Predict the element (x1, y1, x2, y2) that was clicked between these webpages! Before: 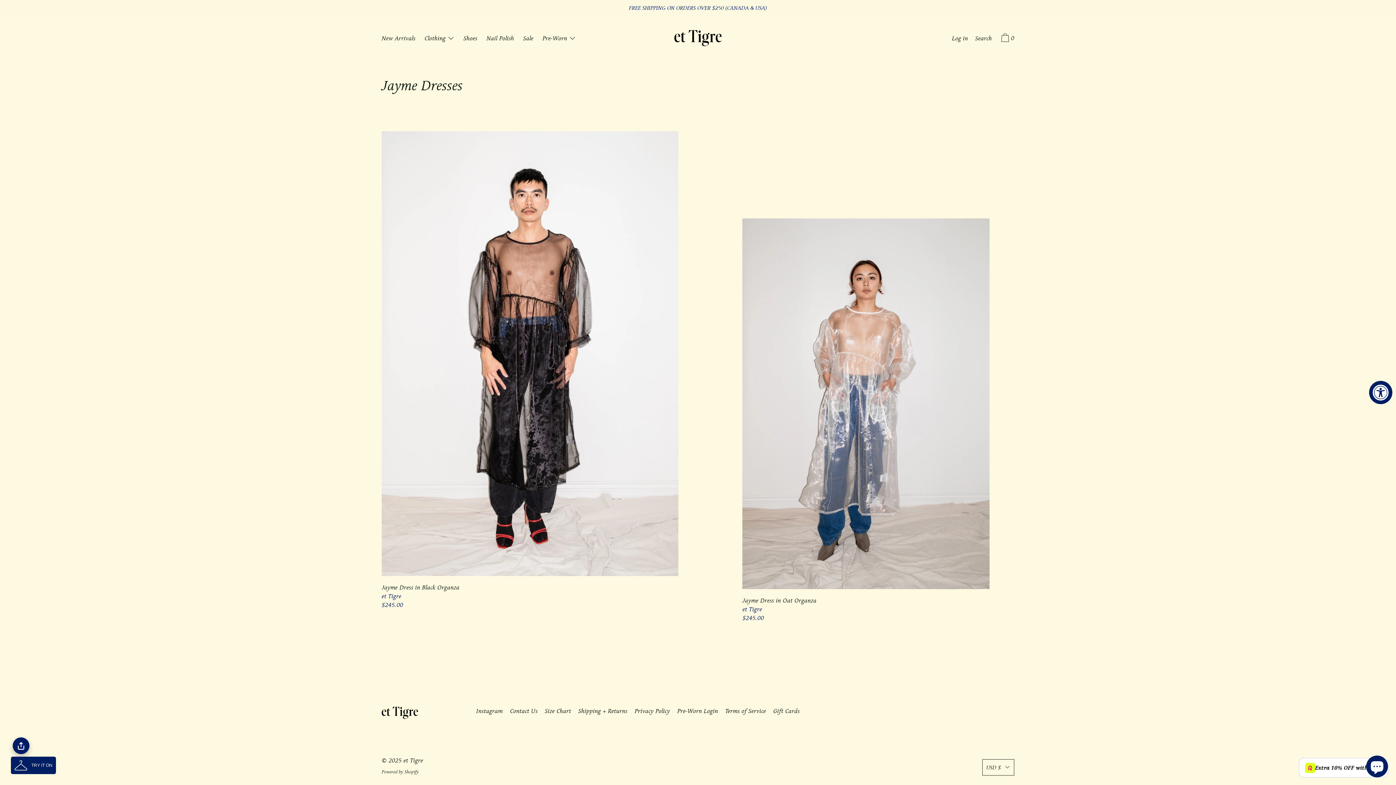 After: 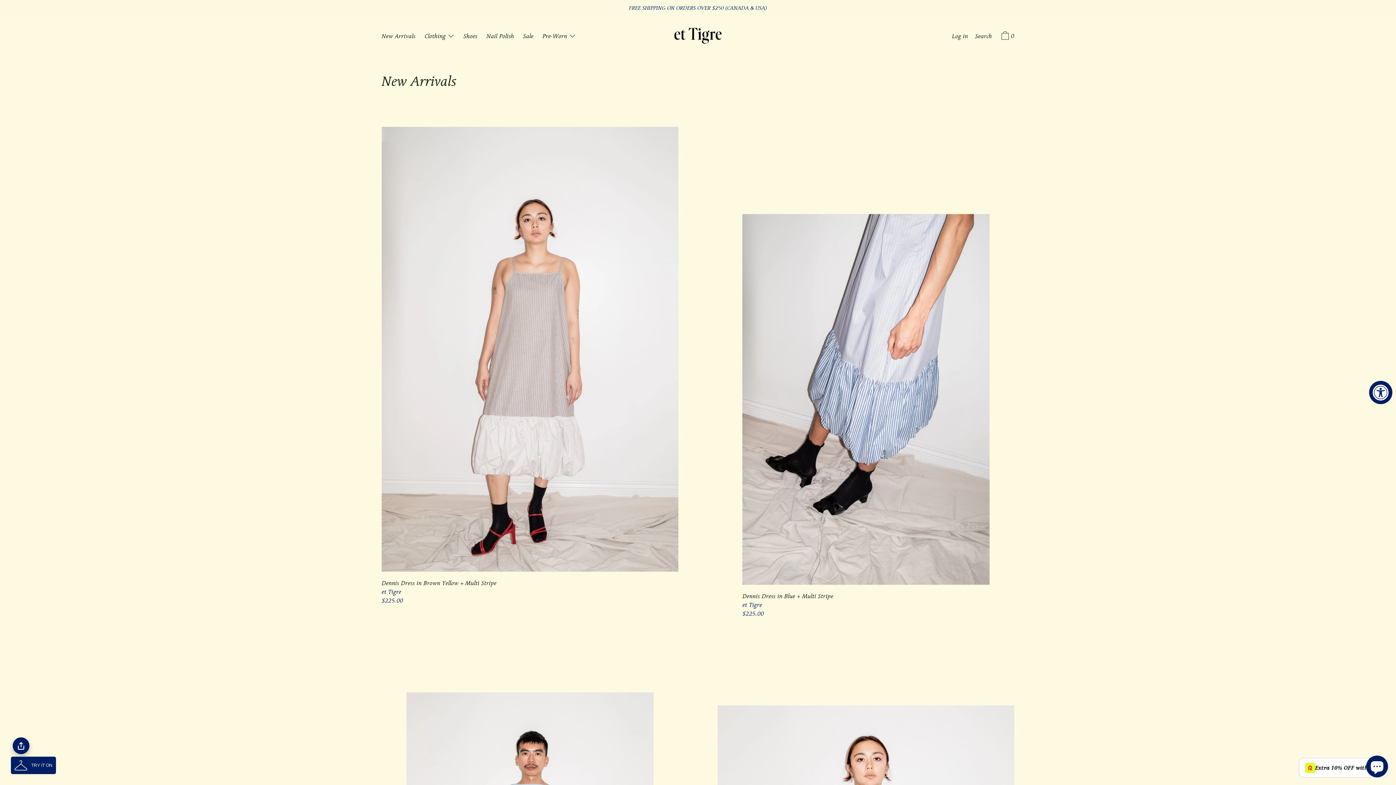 Action: bbox: (0, 0, 1396, 15) label: FREE SHIPPING ON ORDERS OVER $250 (CANADA & USA)